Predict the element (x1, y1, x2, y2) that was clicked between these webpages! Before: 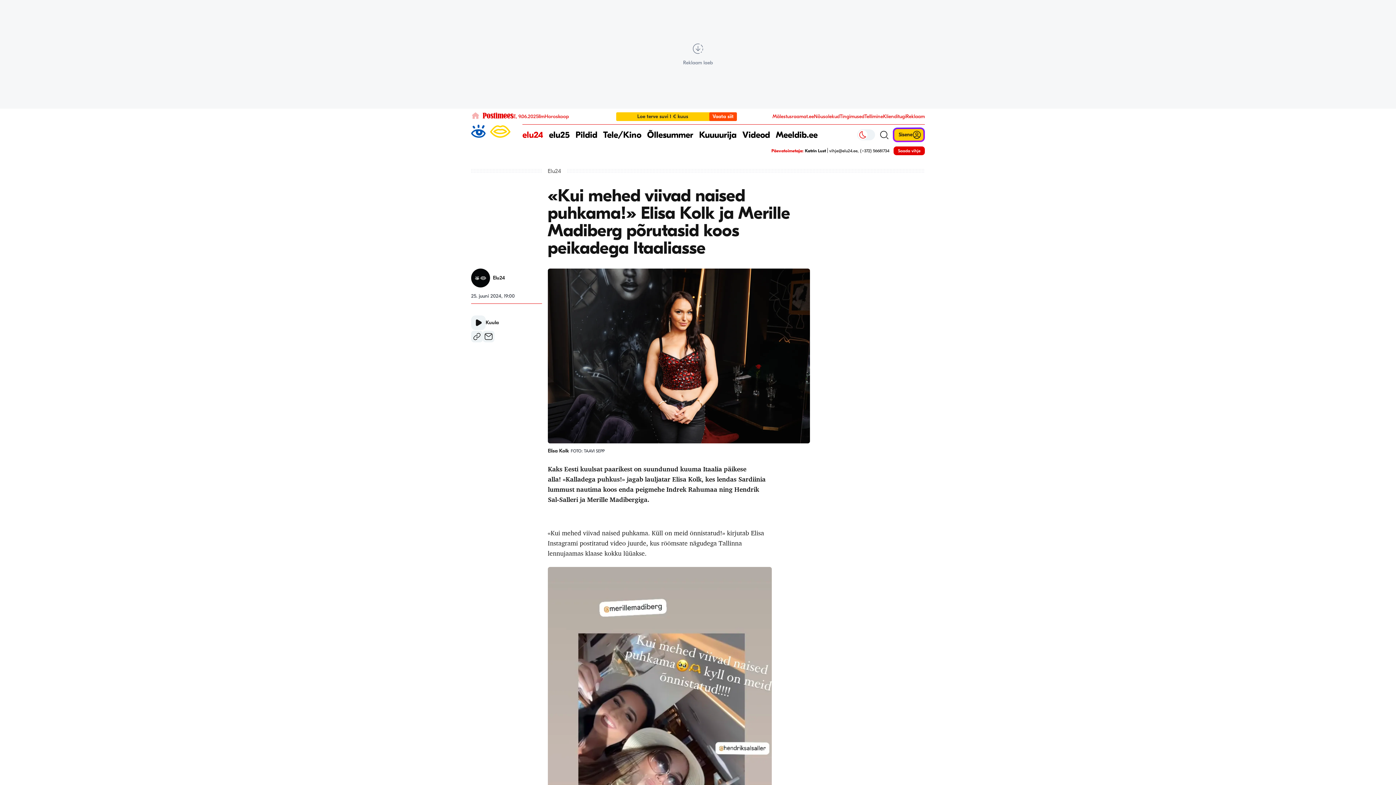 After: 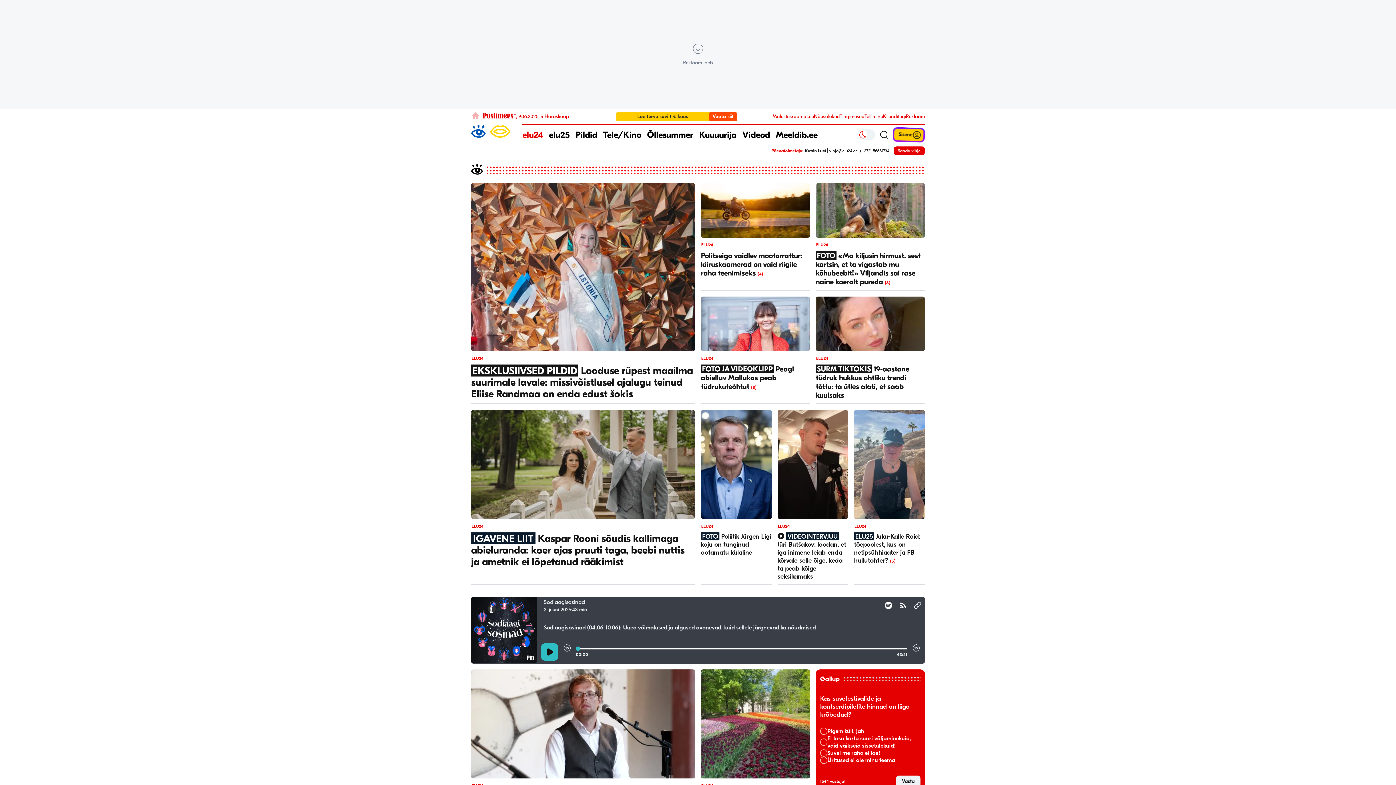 Action: label: Elu24 bbox: (547, 168, 561, 174)